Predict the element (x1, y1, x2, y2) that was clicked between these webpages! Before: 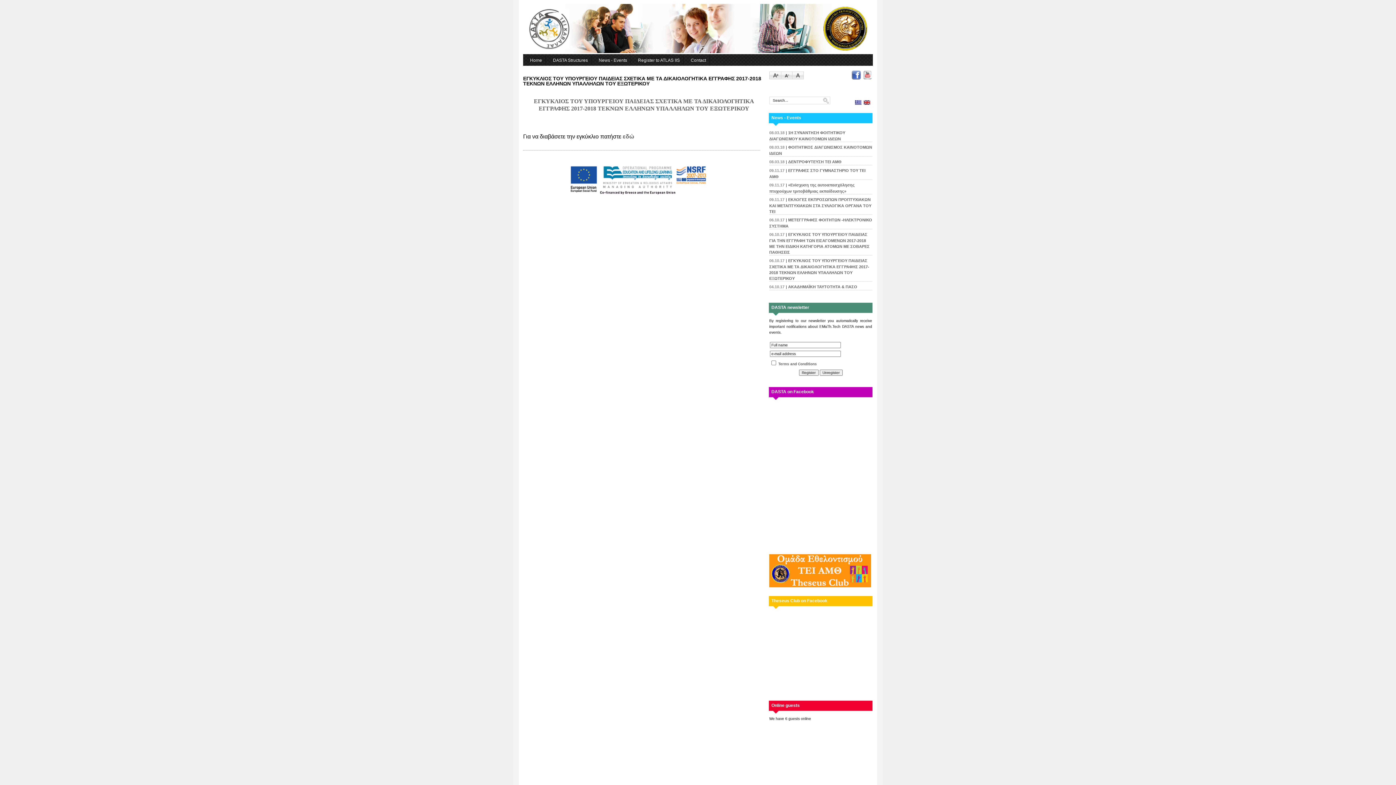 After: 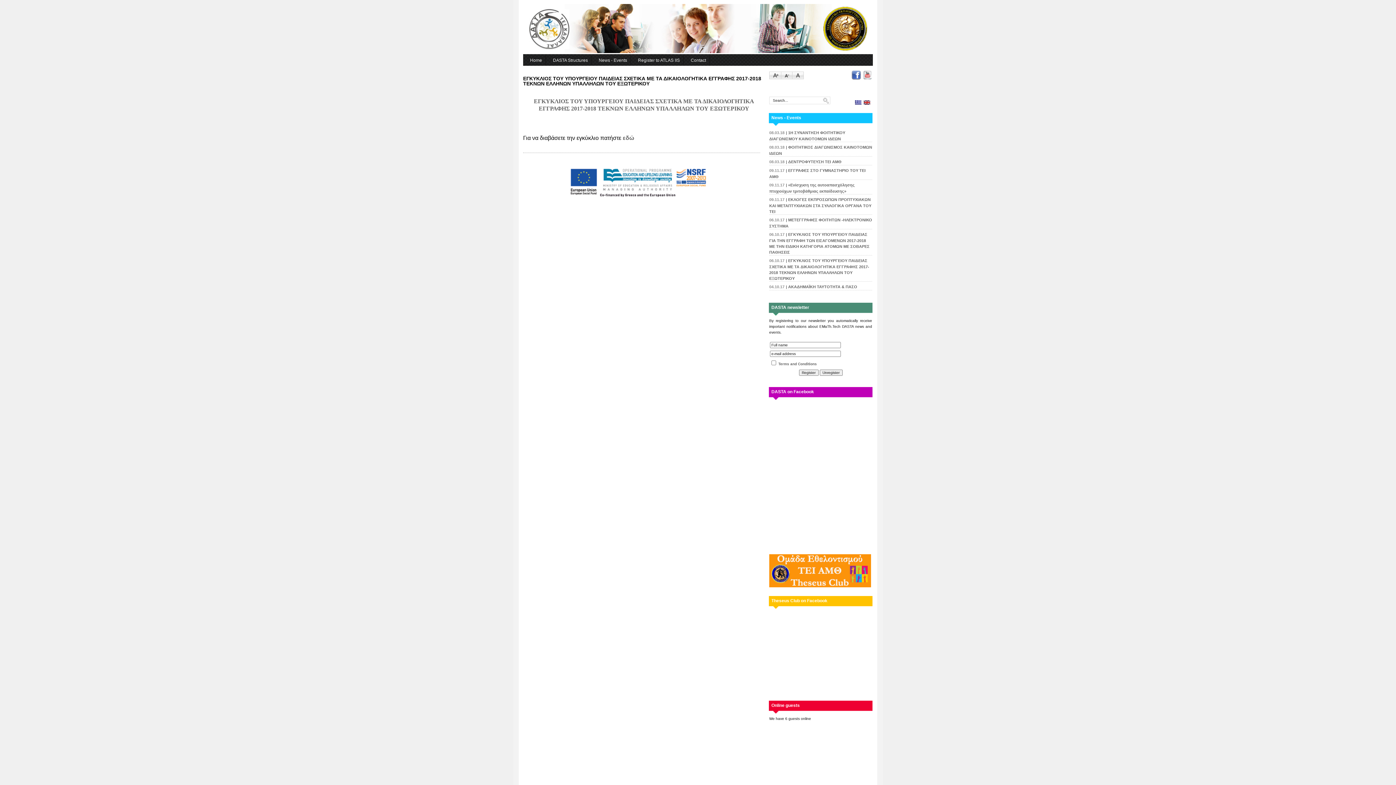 Action: bbox: (792, 76, 804, 80)